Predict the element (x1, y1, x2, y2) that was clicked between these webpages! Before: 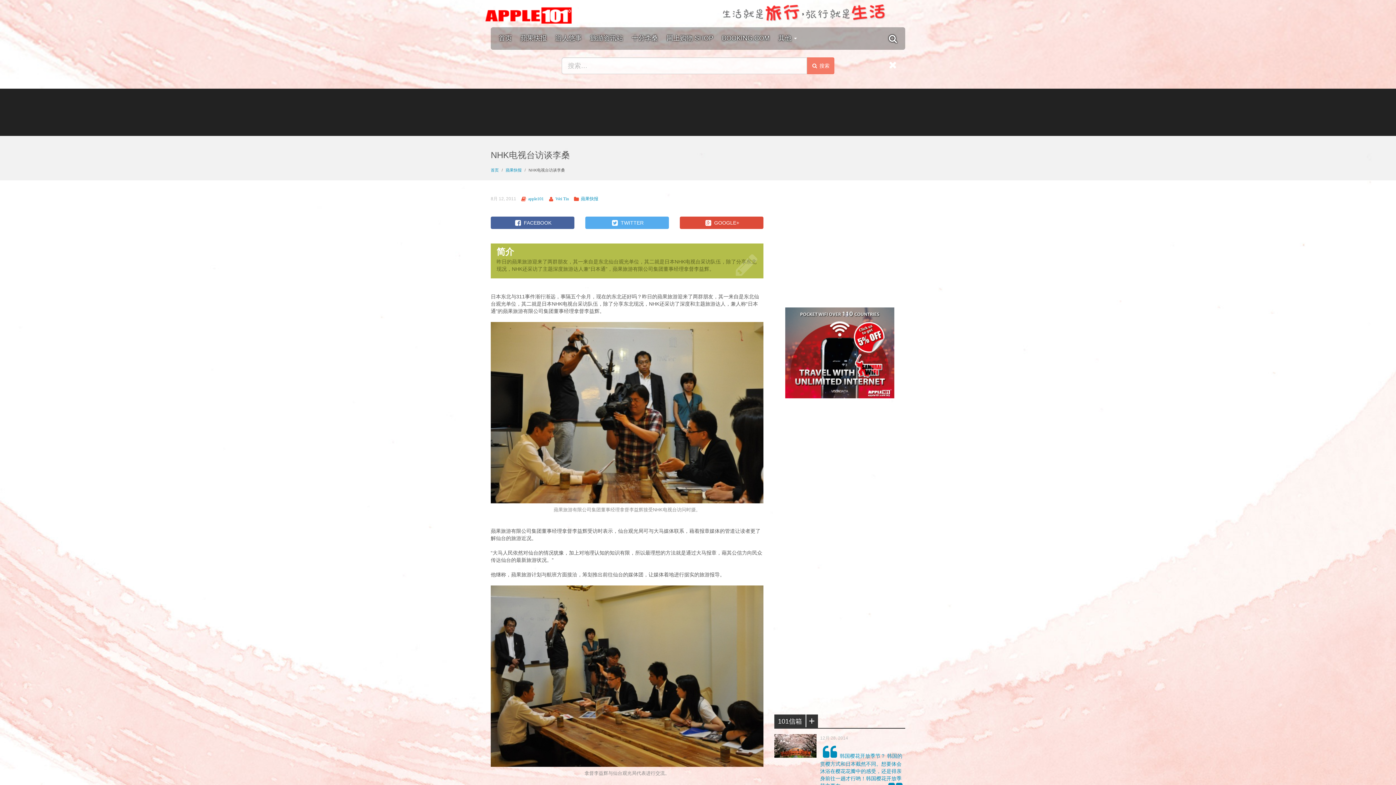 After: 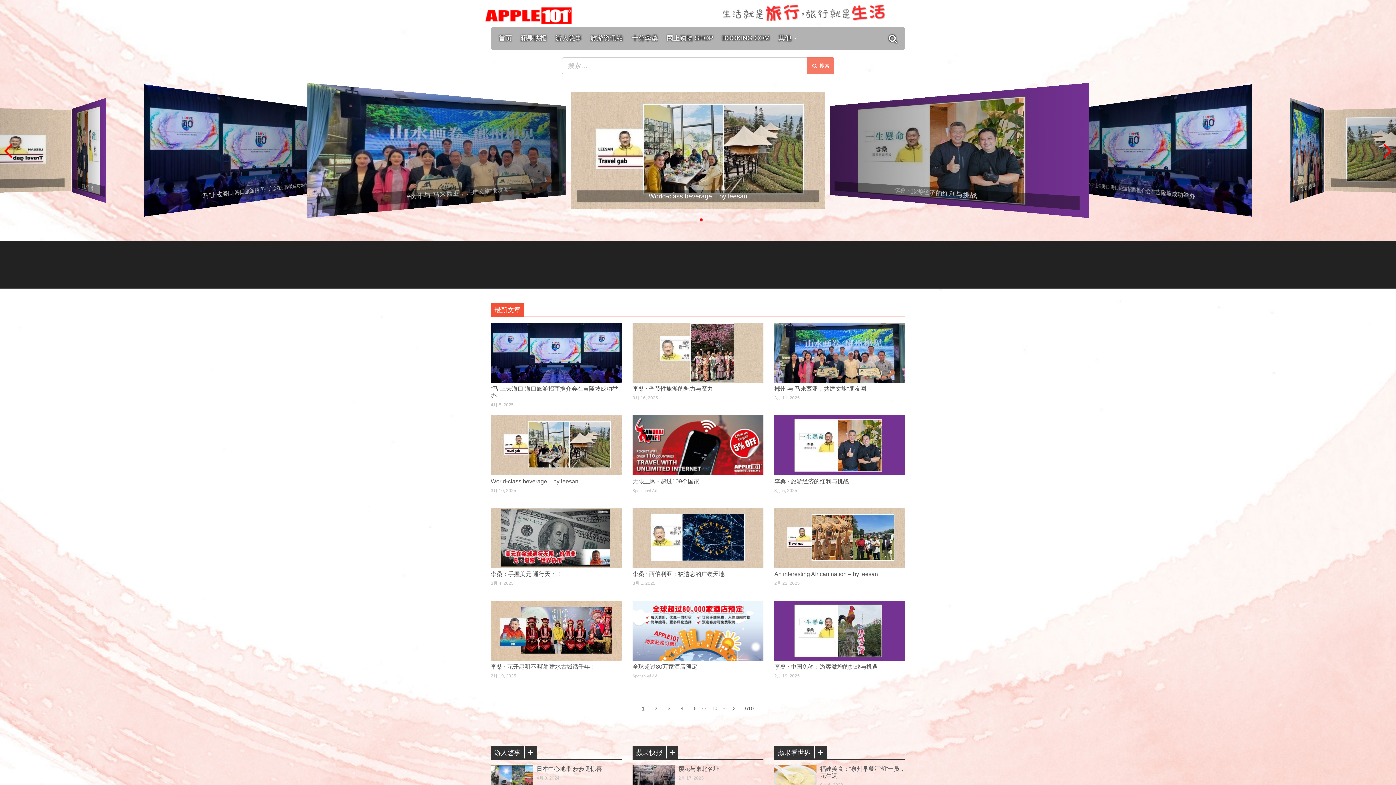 Action: bbox: (485, 3, 578, 21)